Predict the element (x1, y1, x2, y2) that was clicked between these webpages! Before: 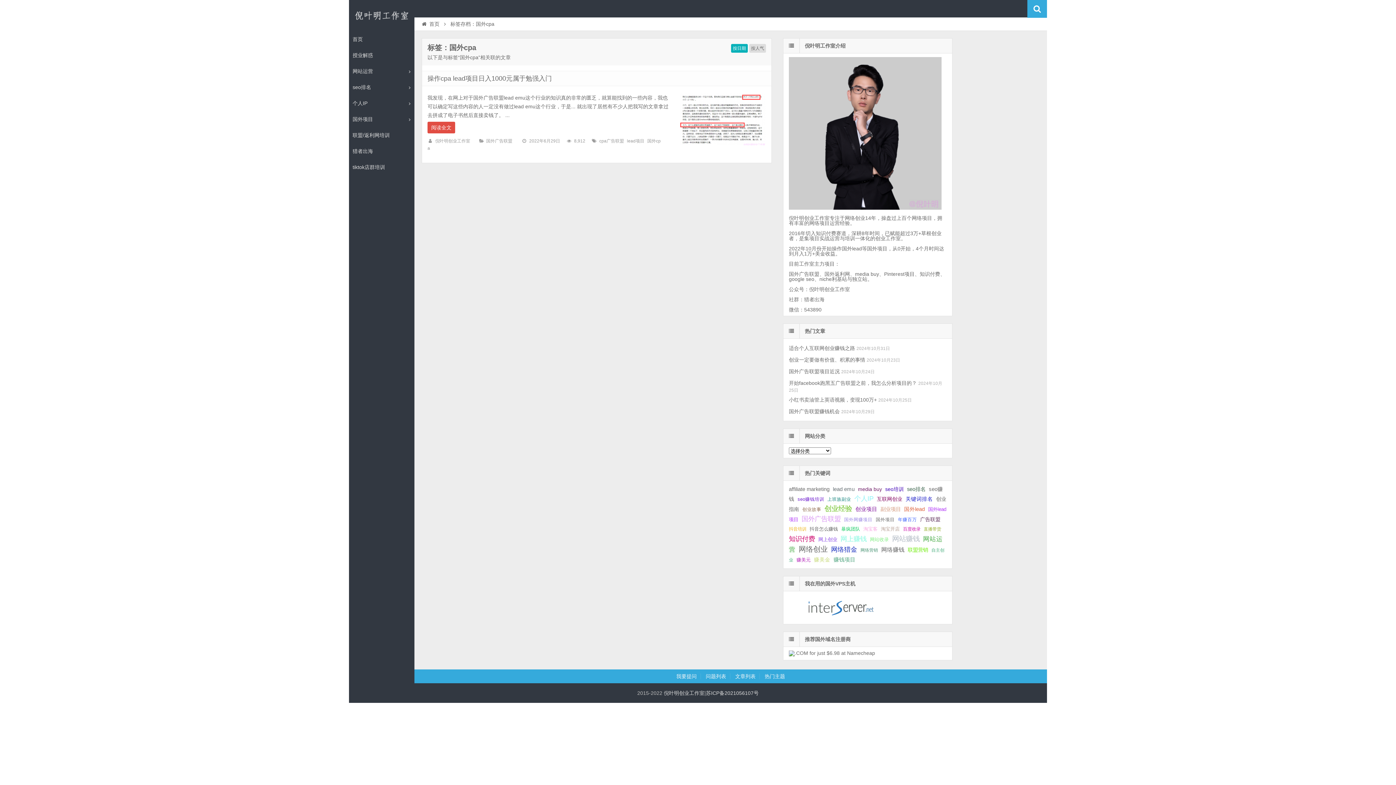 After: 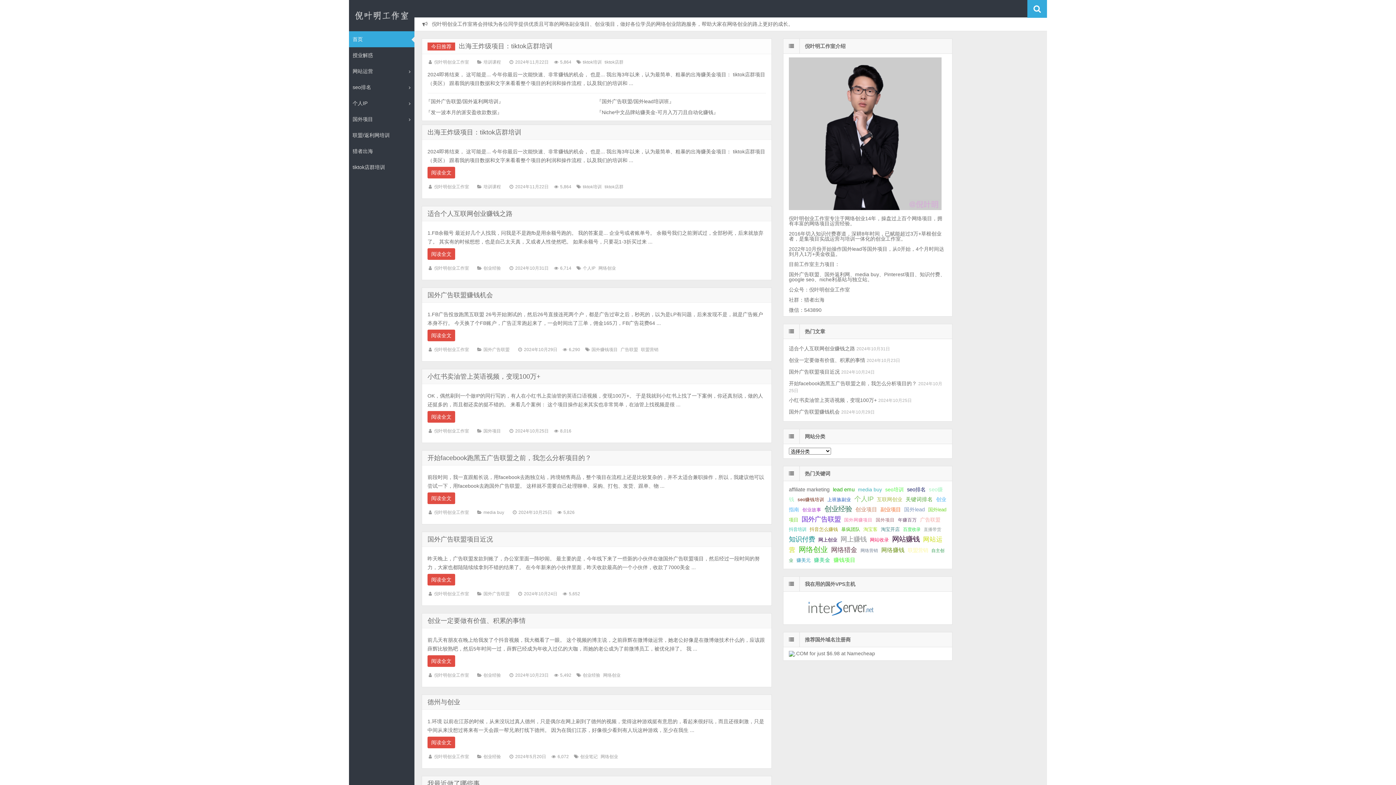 Action: bbox: (349, 31, 414, 47) label: 首页